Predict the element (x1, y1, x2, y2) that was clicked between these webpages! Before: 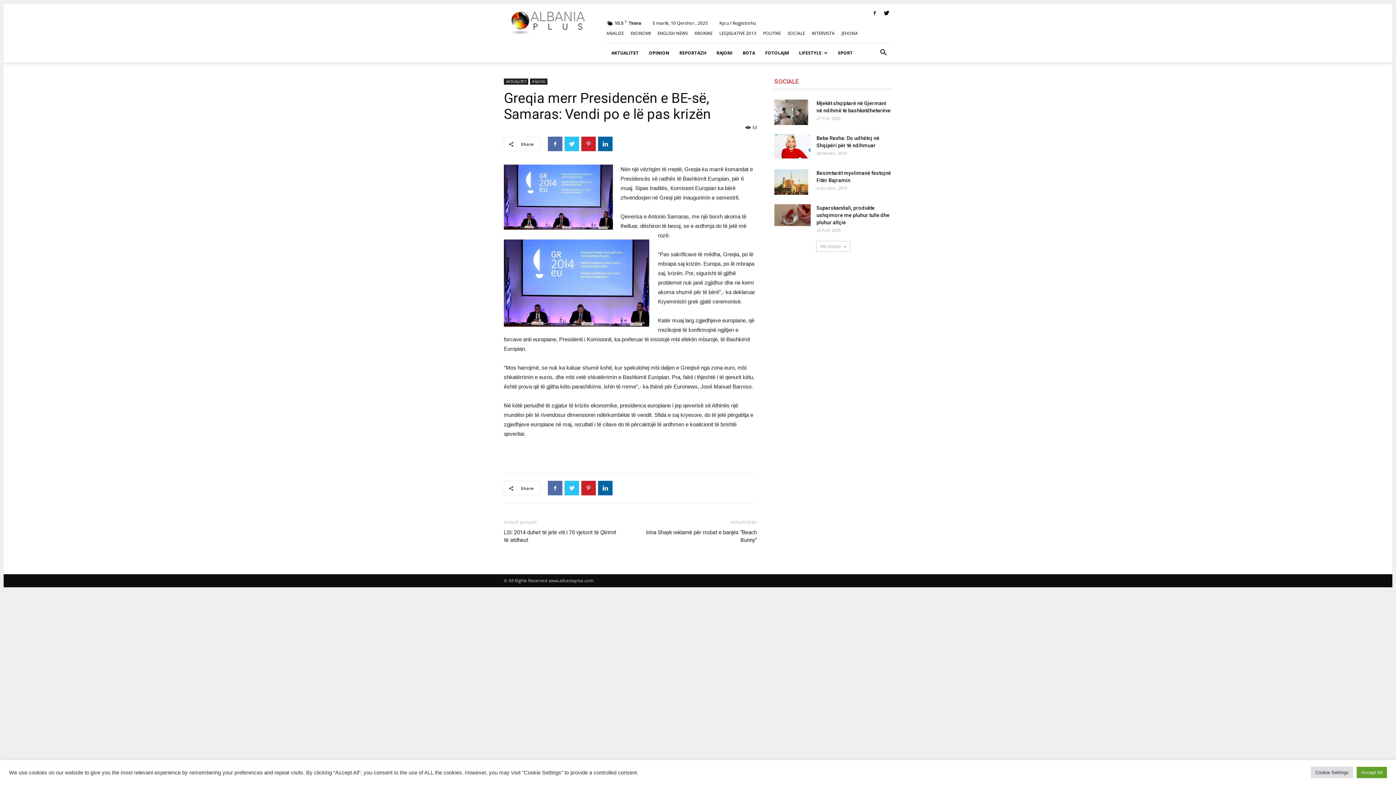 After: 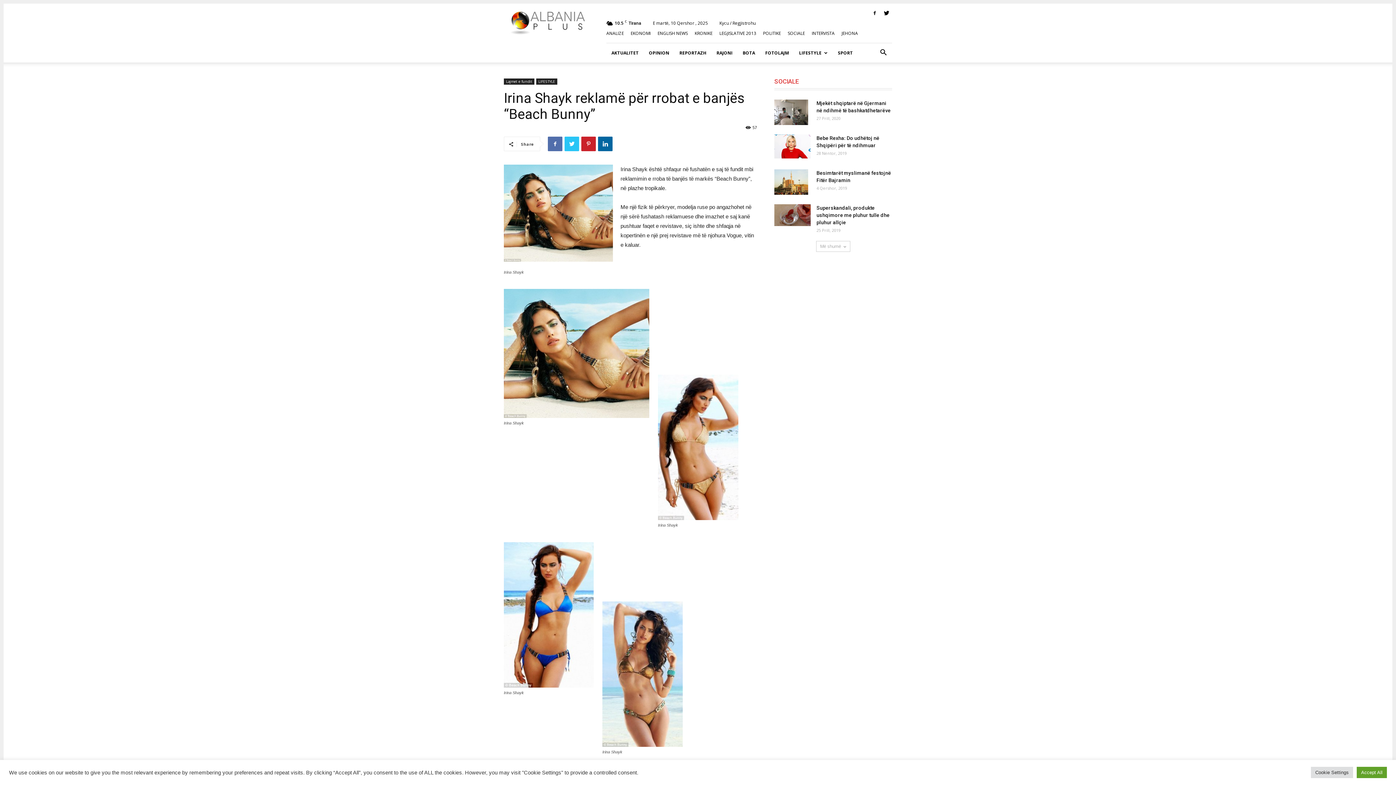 Action: label: Irina Shayk reklamë për rrobat e banjës “Beach Bunny” bbox: (639, 529, 757, 544)